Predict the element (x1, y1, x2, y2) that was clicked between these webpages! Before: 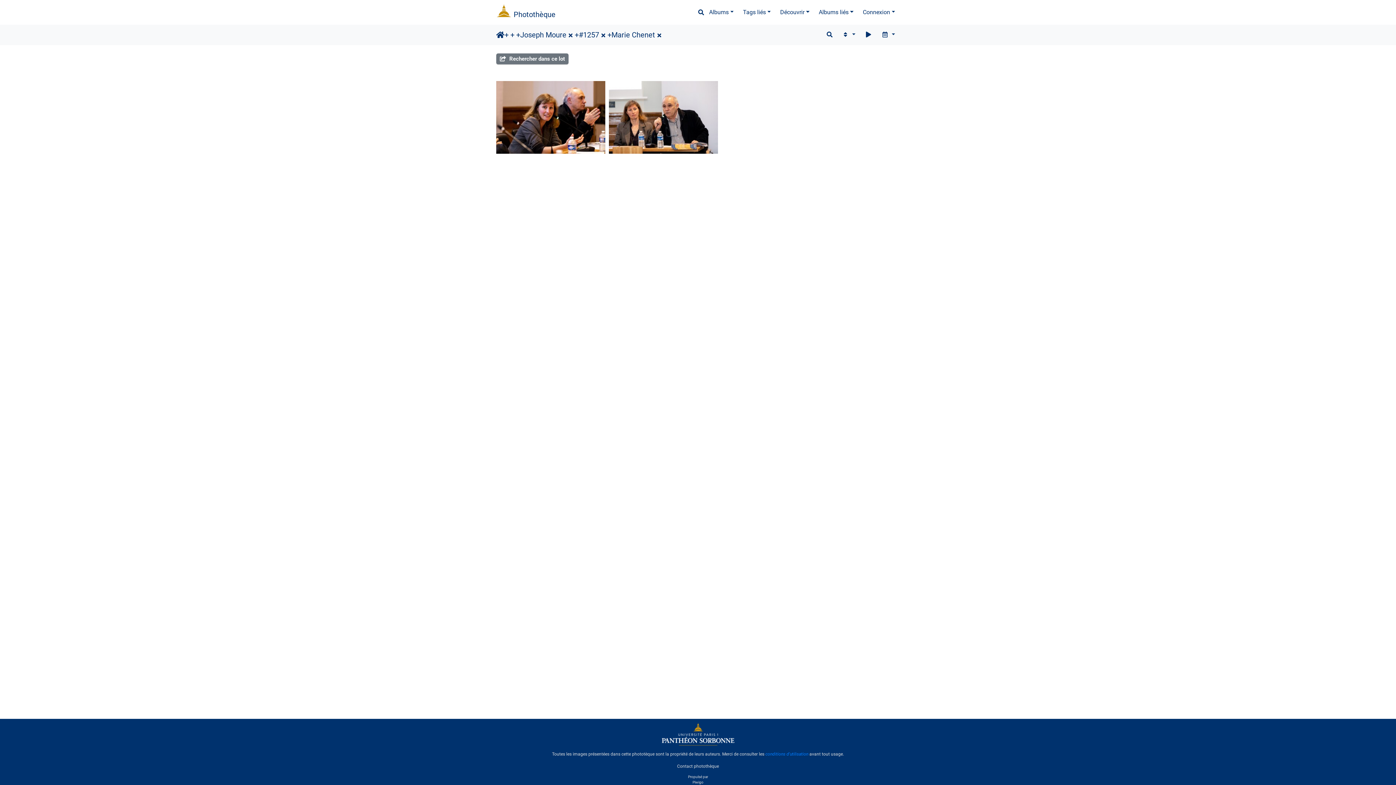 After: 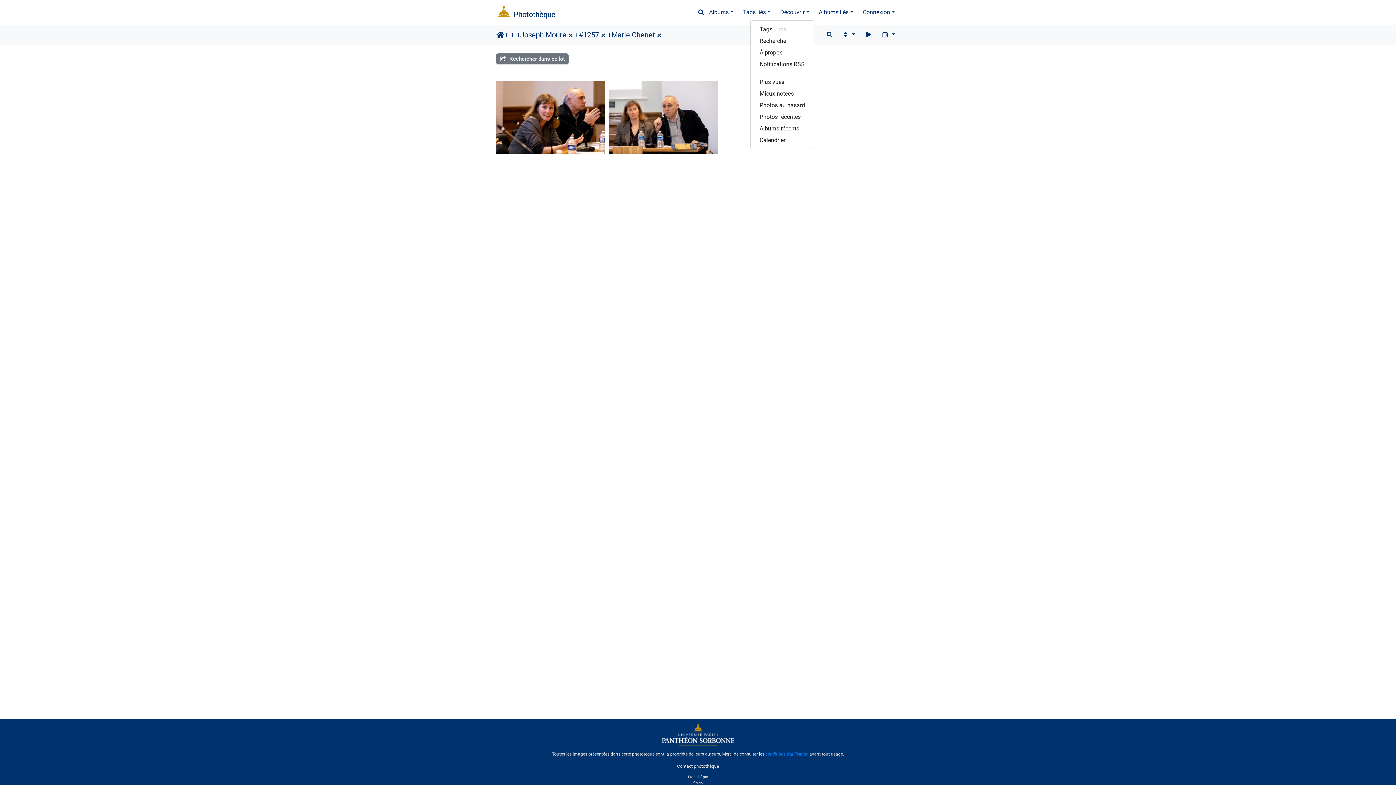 Action: label: Découvrir bbox: (775, 5, 814, 19)